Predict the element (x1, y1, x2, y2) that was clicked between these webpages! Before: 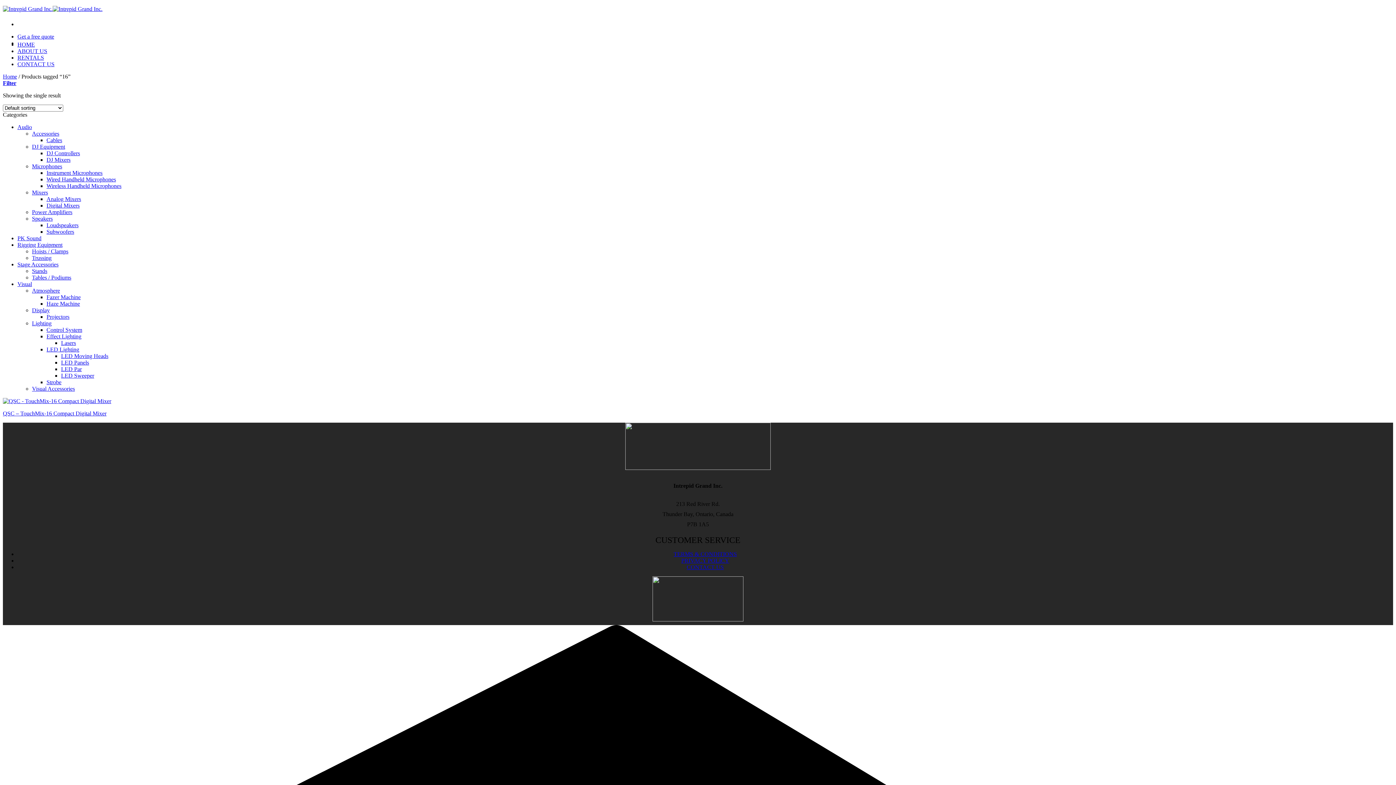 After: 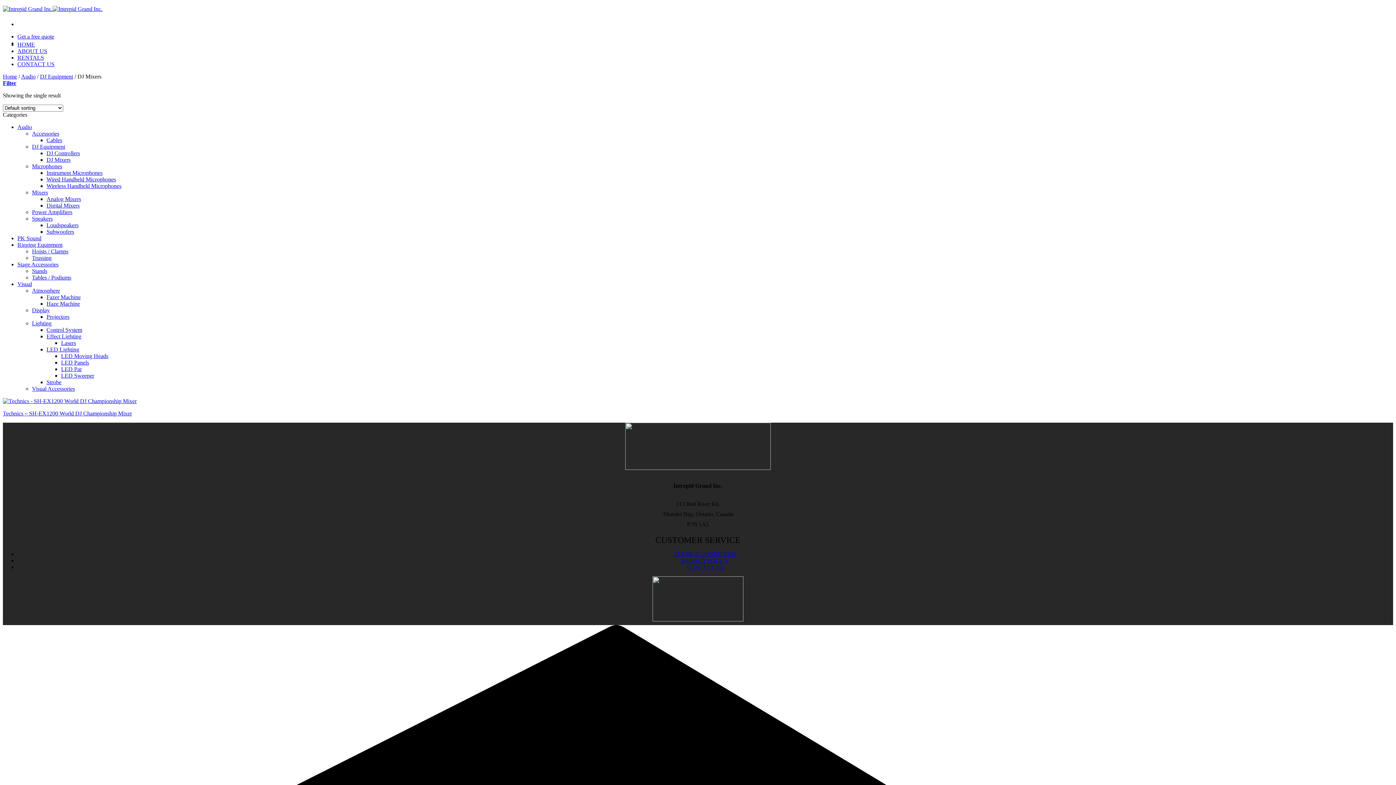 Action: bbox: (46, 156, 70, 162) label: DJ Mixers